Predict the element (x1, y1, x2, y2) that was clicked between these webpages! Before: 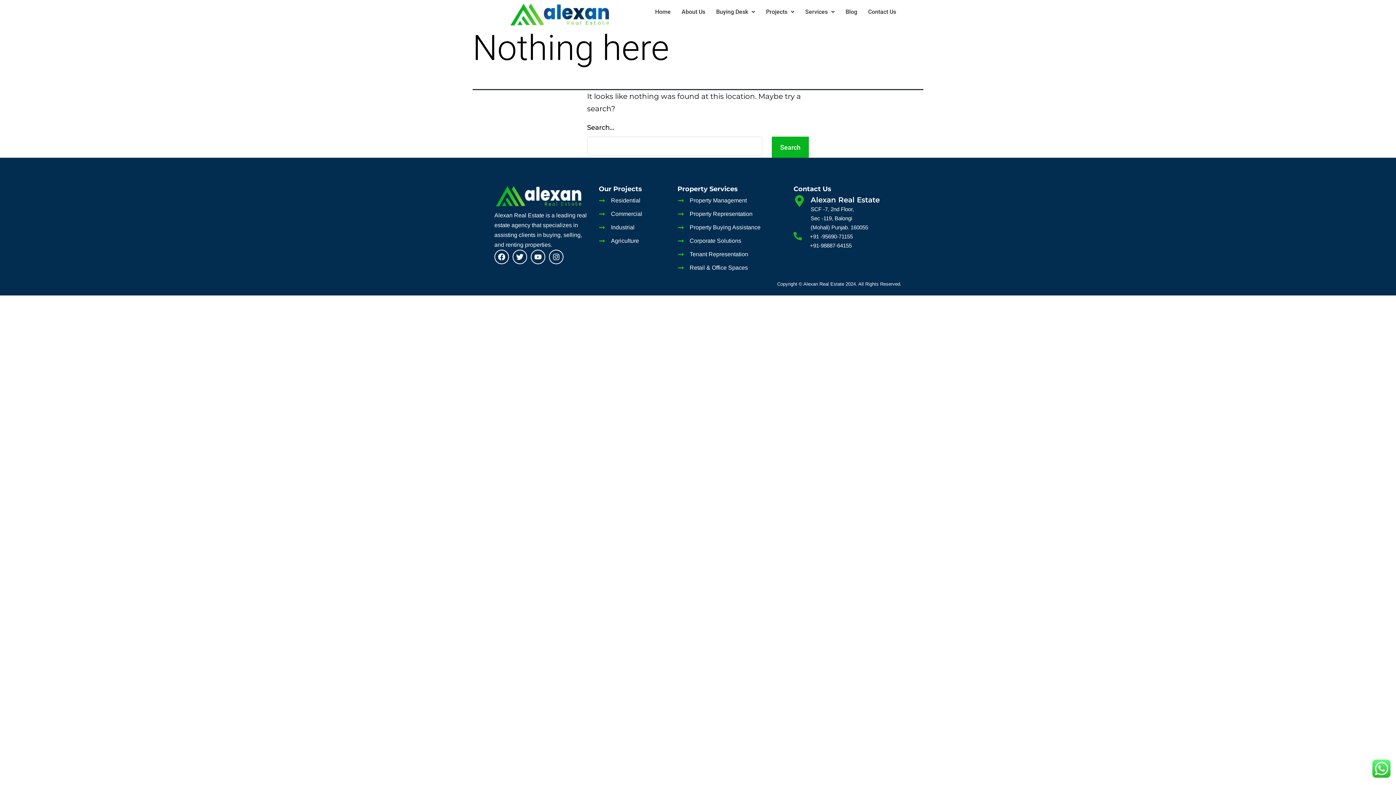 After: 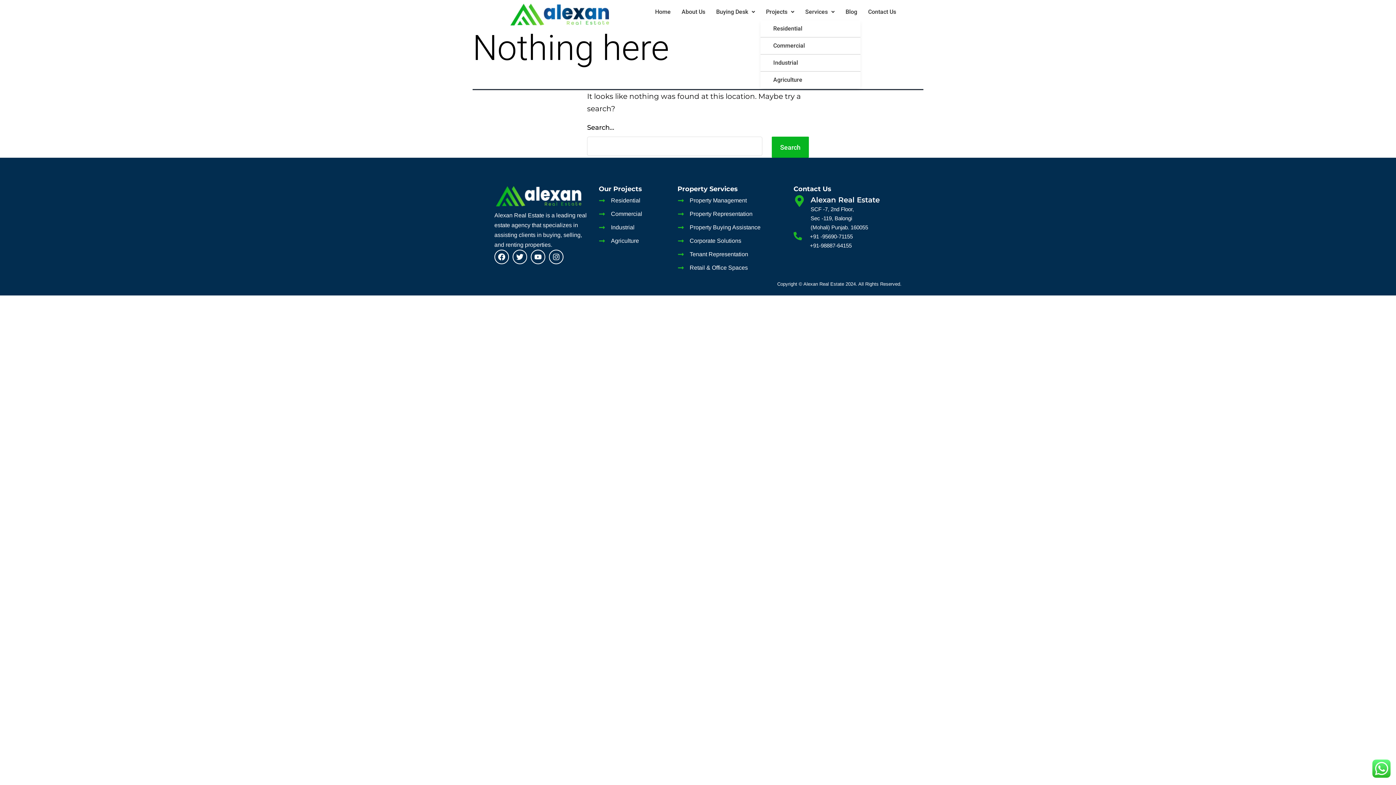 Action: bbox: (760, 3, 799, 20) label: Projects